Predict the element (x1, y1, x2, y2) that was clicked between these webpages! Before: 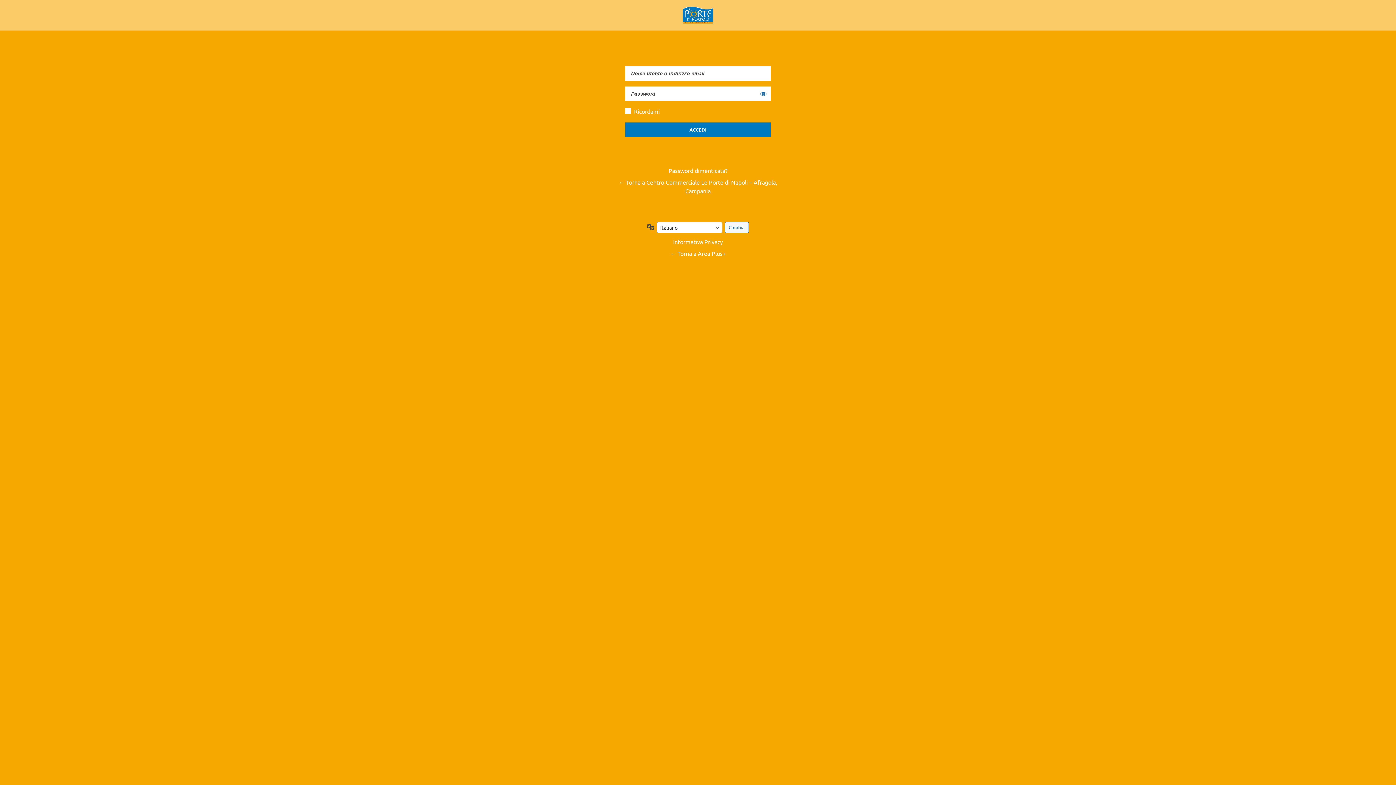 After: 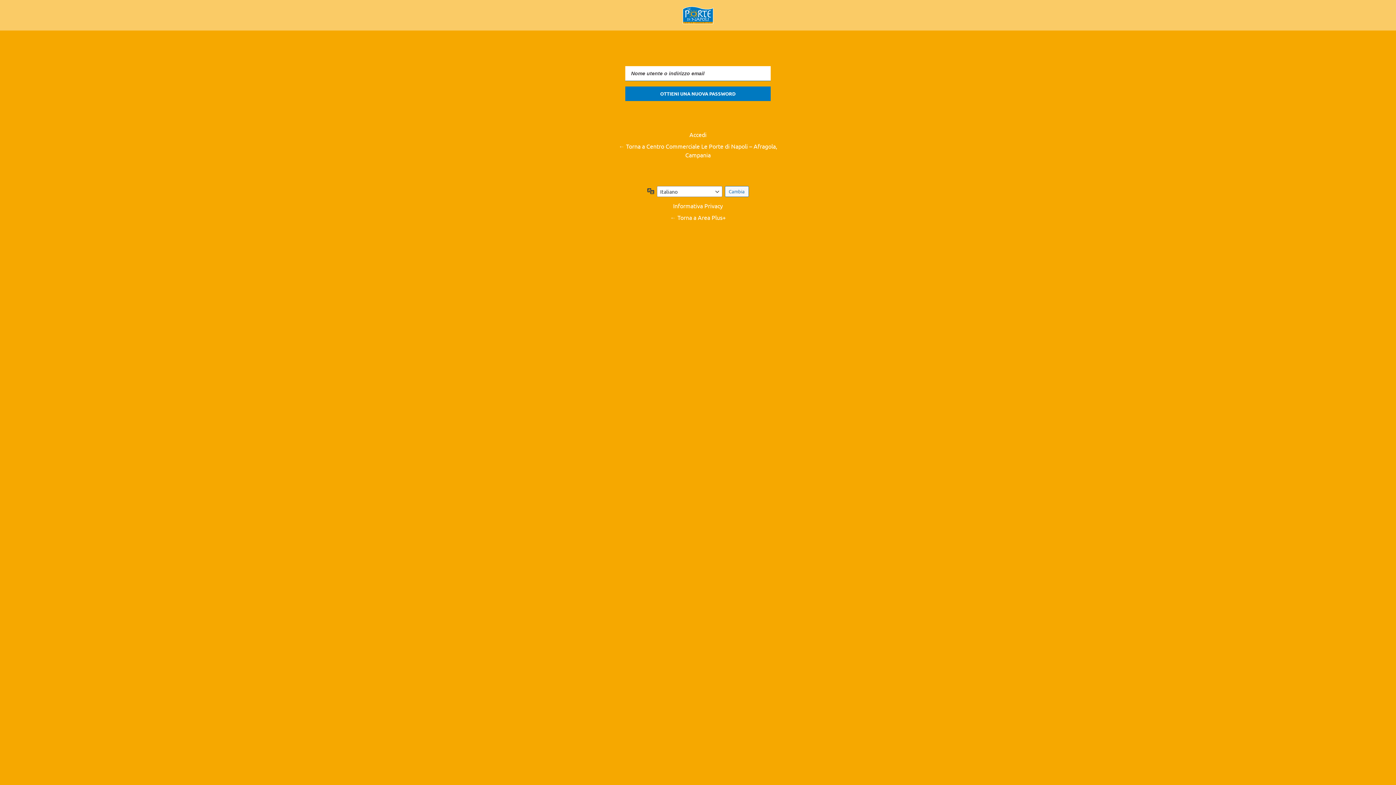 Action: bbox: (667, 164, 729, 176) label: Password dimenticata?